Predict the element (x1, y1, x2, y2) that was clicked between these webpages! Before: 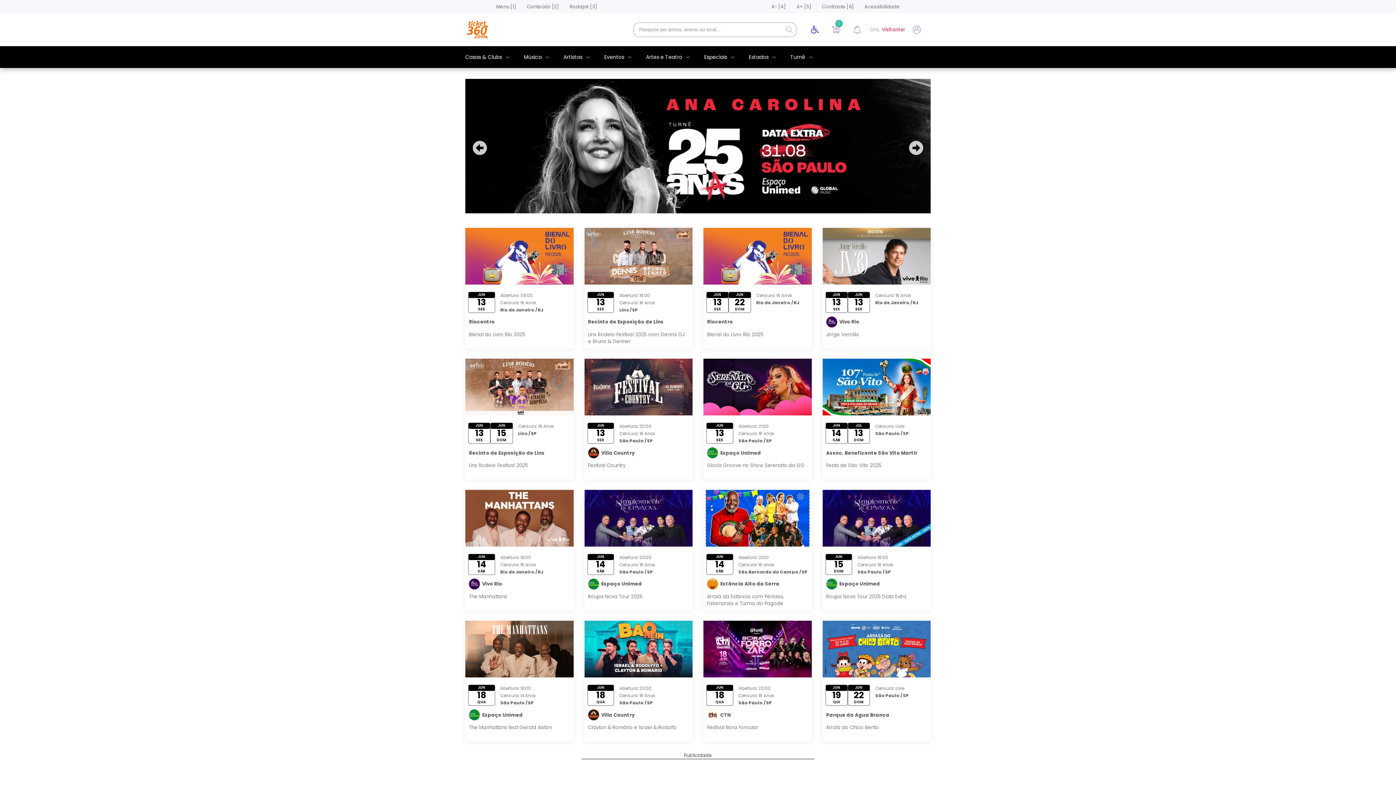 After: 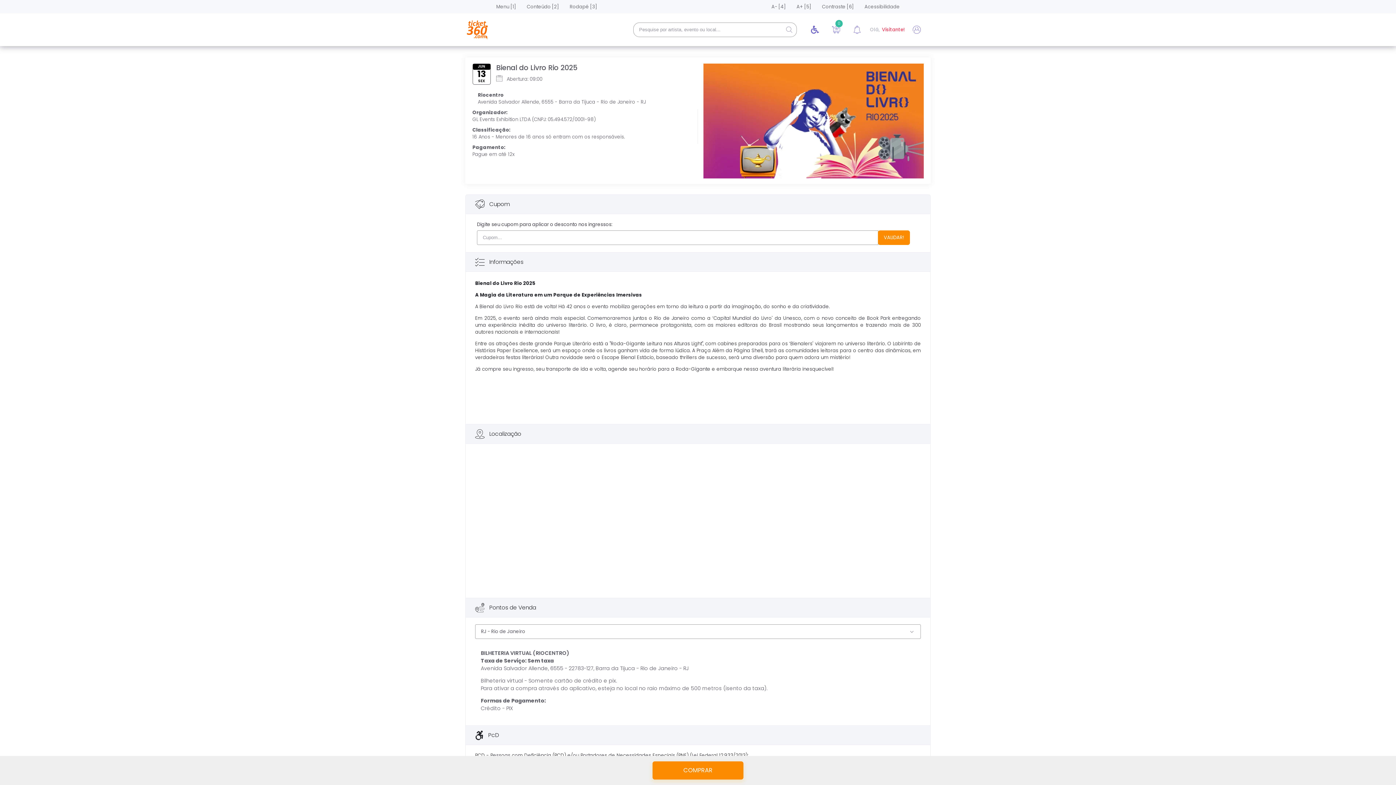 Action: label:  
JUN
13
SEX
Abertura: 09:00
Censura: 16 Anos

Rio de Janeiro / RJ
Riocentro
Bienal do Livro Rio 2025 bbox: (465, 228, 573, 351)